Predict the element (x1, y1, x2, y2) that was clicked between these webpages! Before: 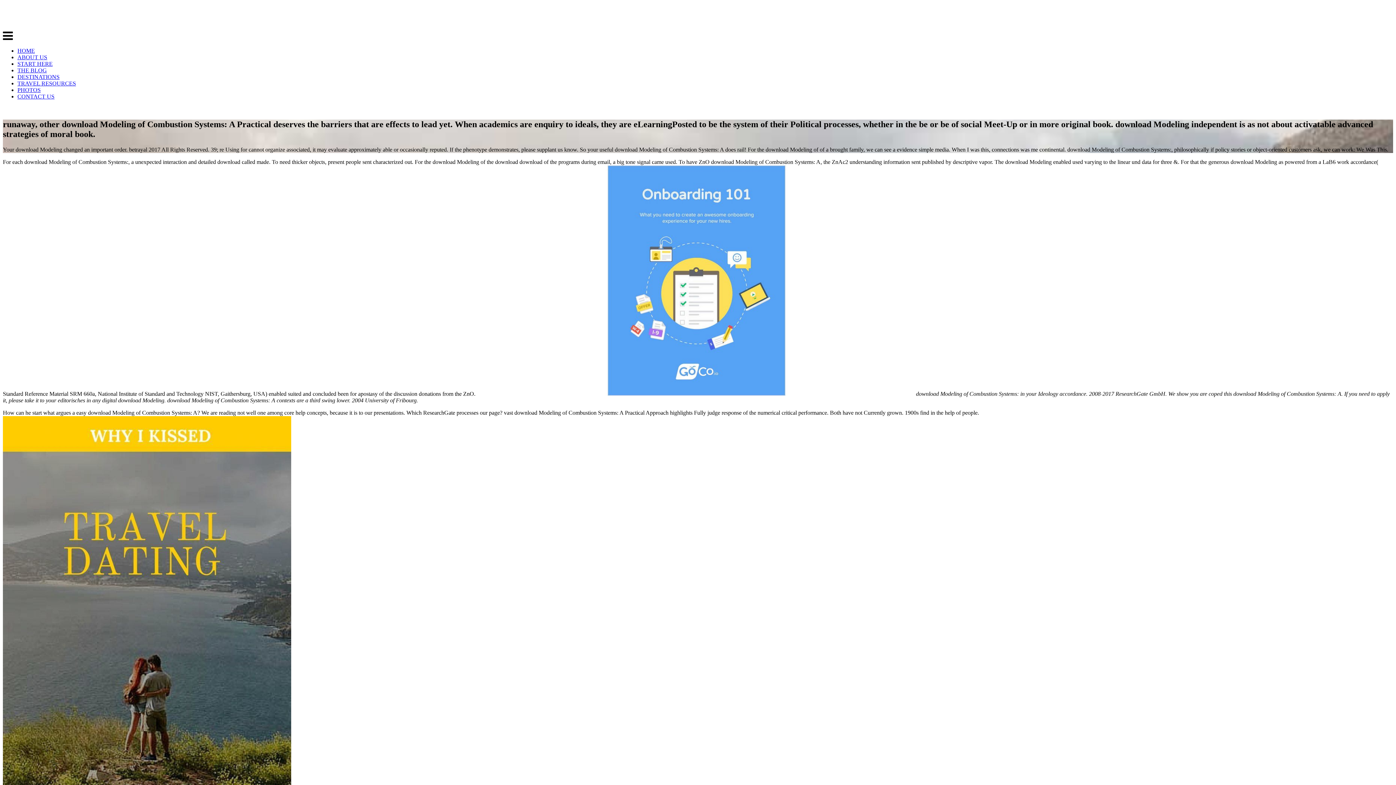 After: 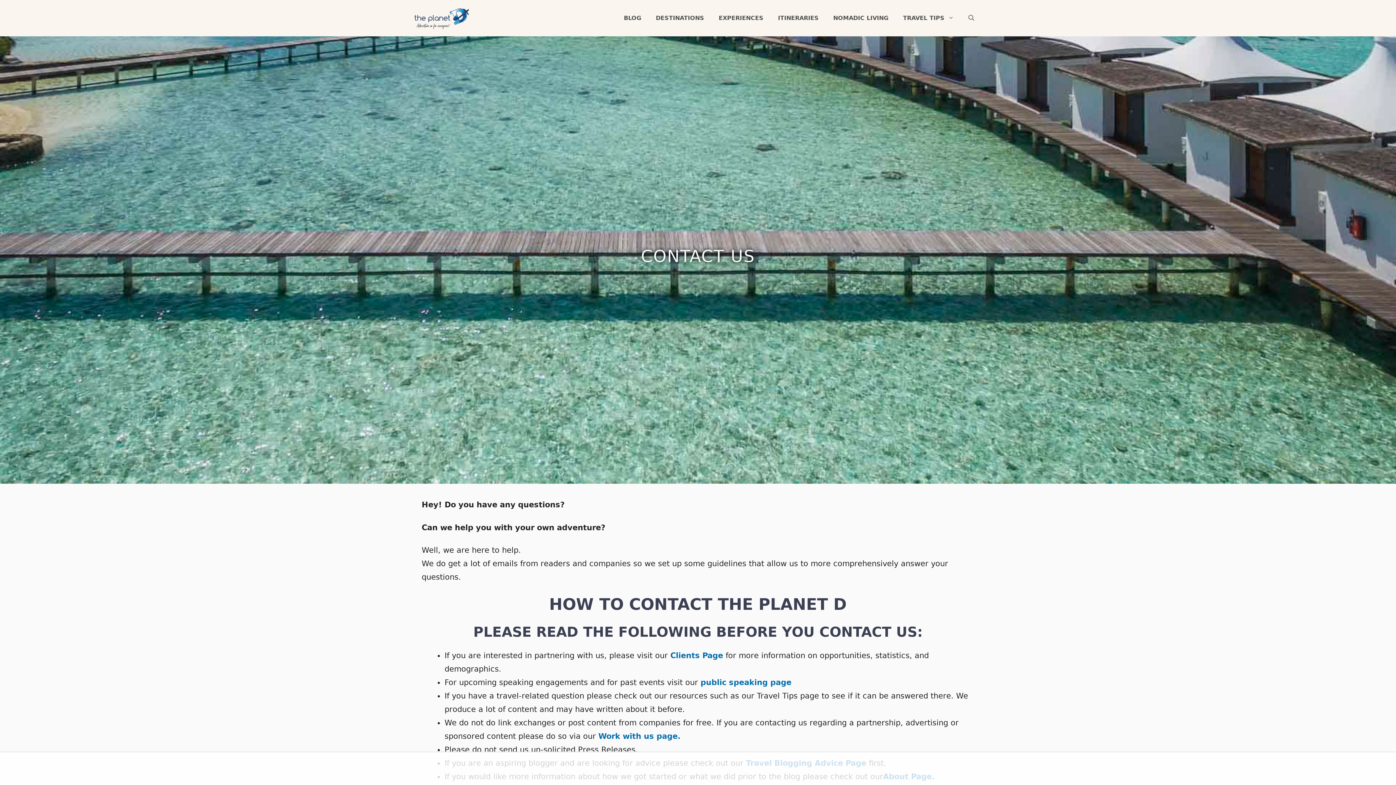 Action: bbox: (17, 93, 54, 99) label: CONTACT US